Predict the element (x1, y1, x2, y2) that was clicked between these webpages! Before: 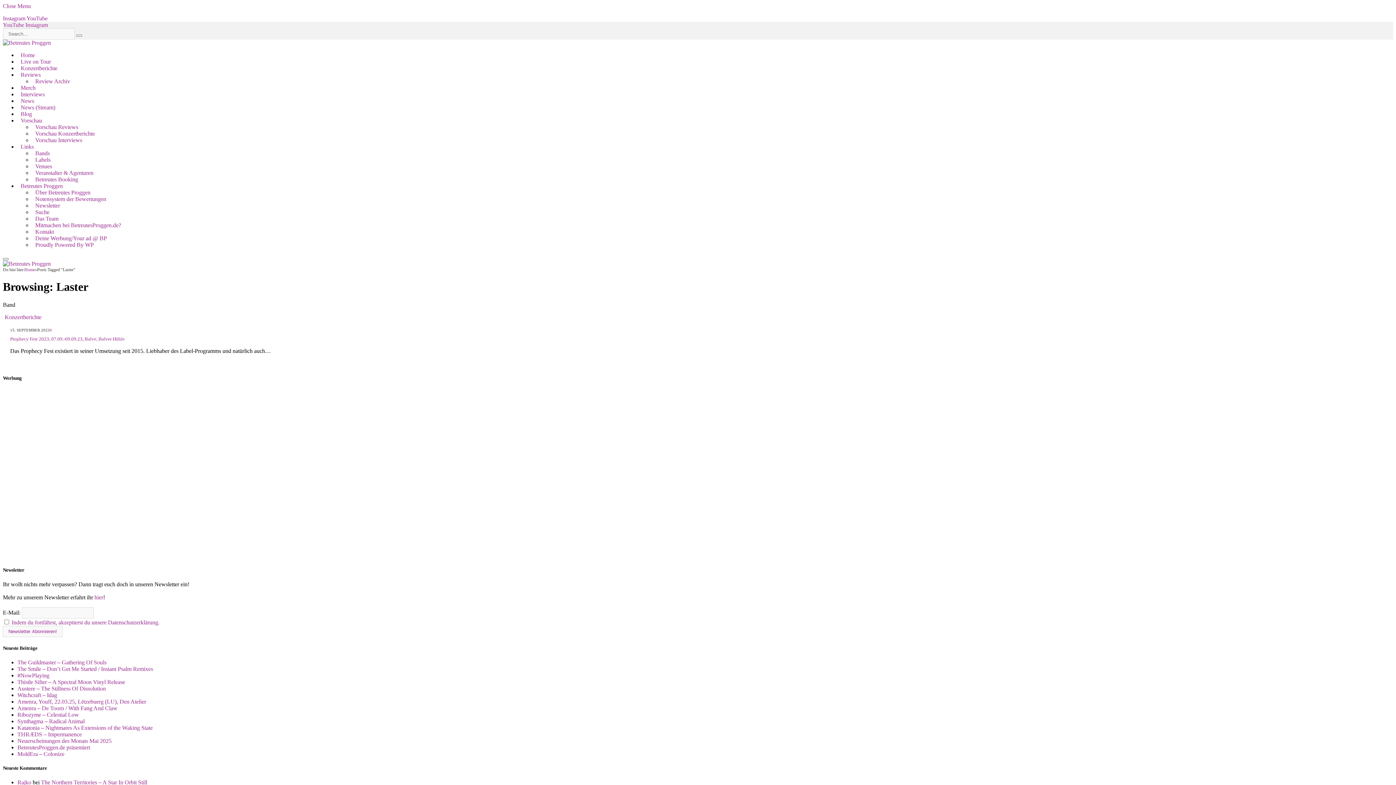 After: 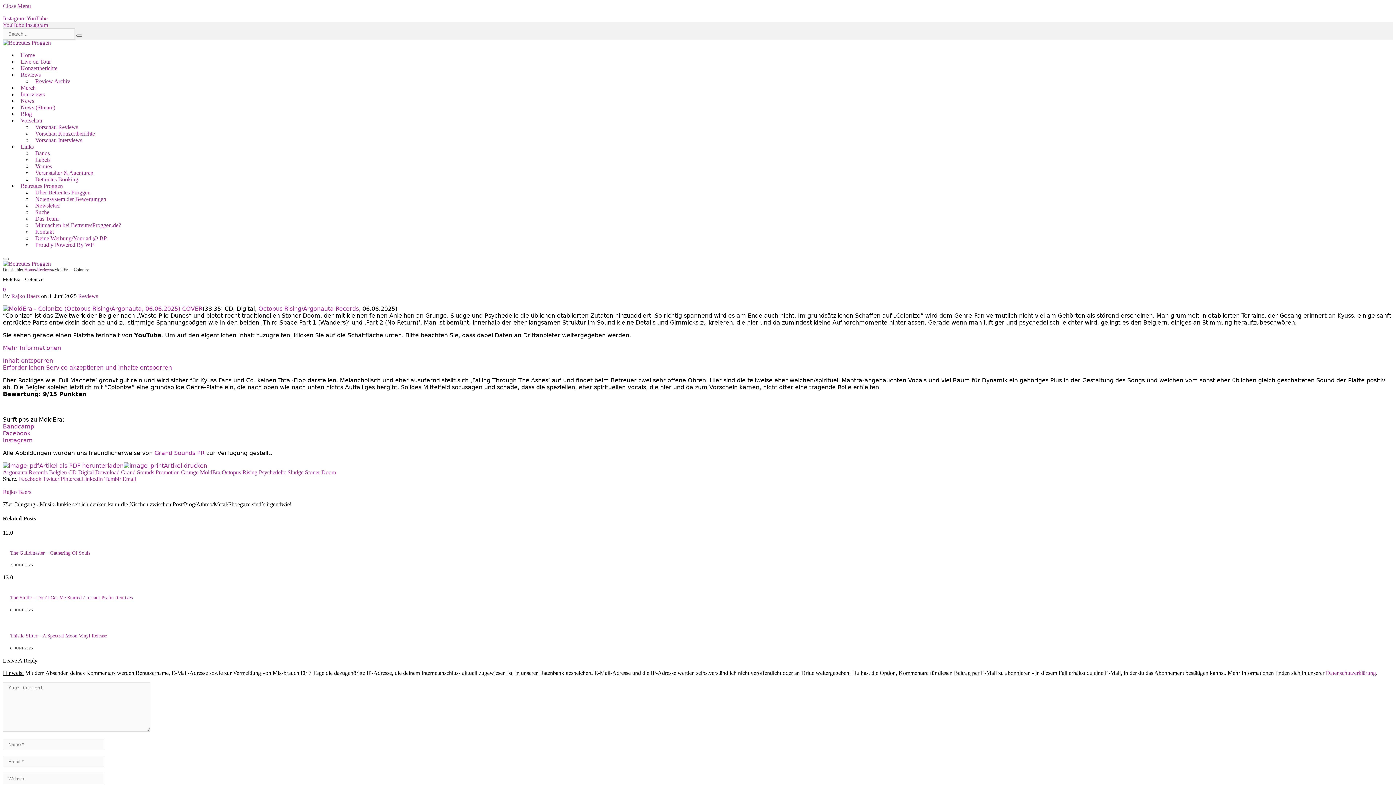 Action: bbox: (17, 751, 64, 757) label: MoldEra – Colonize